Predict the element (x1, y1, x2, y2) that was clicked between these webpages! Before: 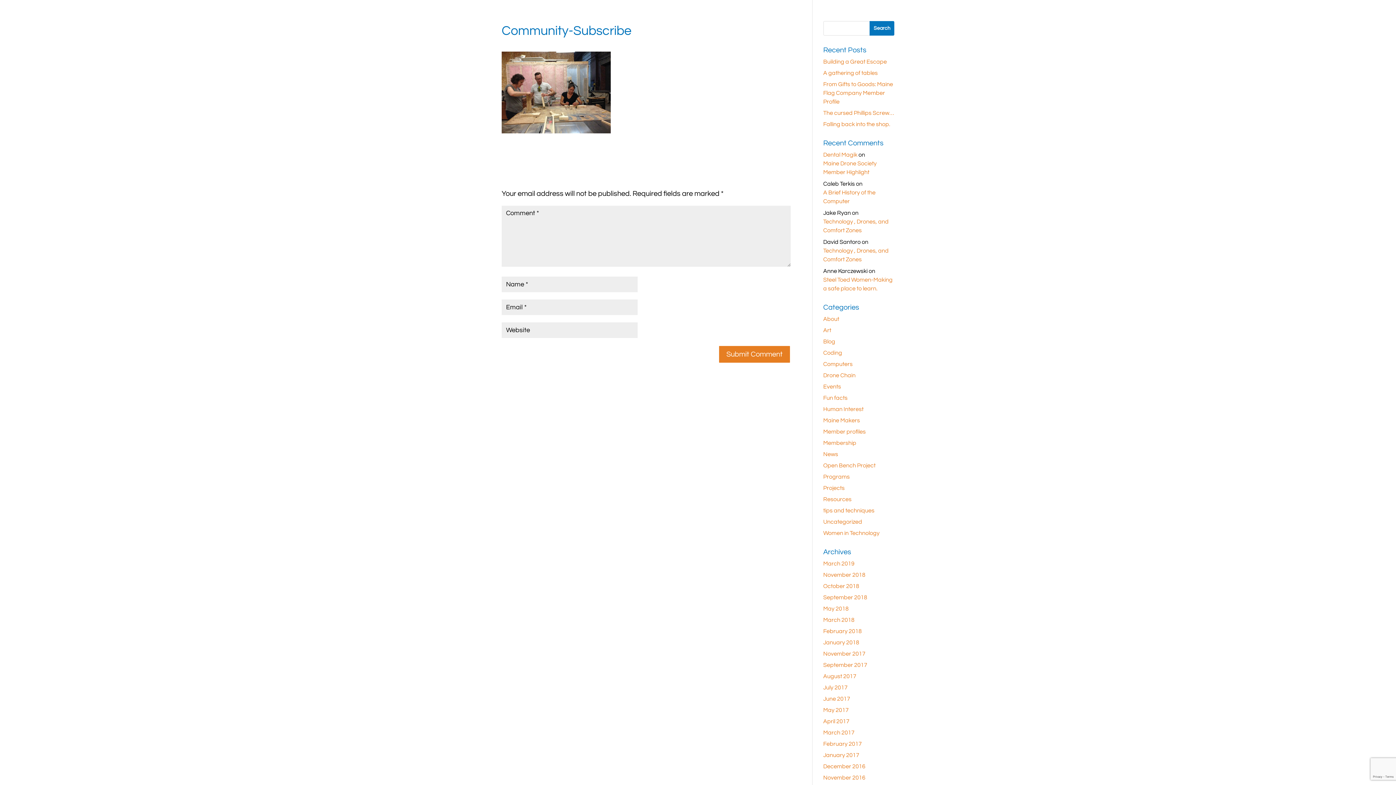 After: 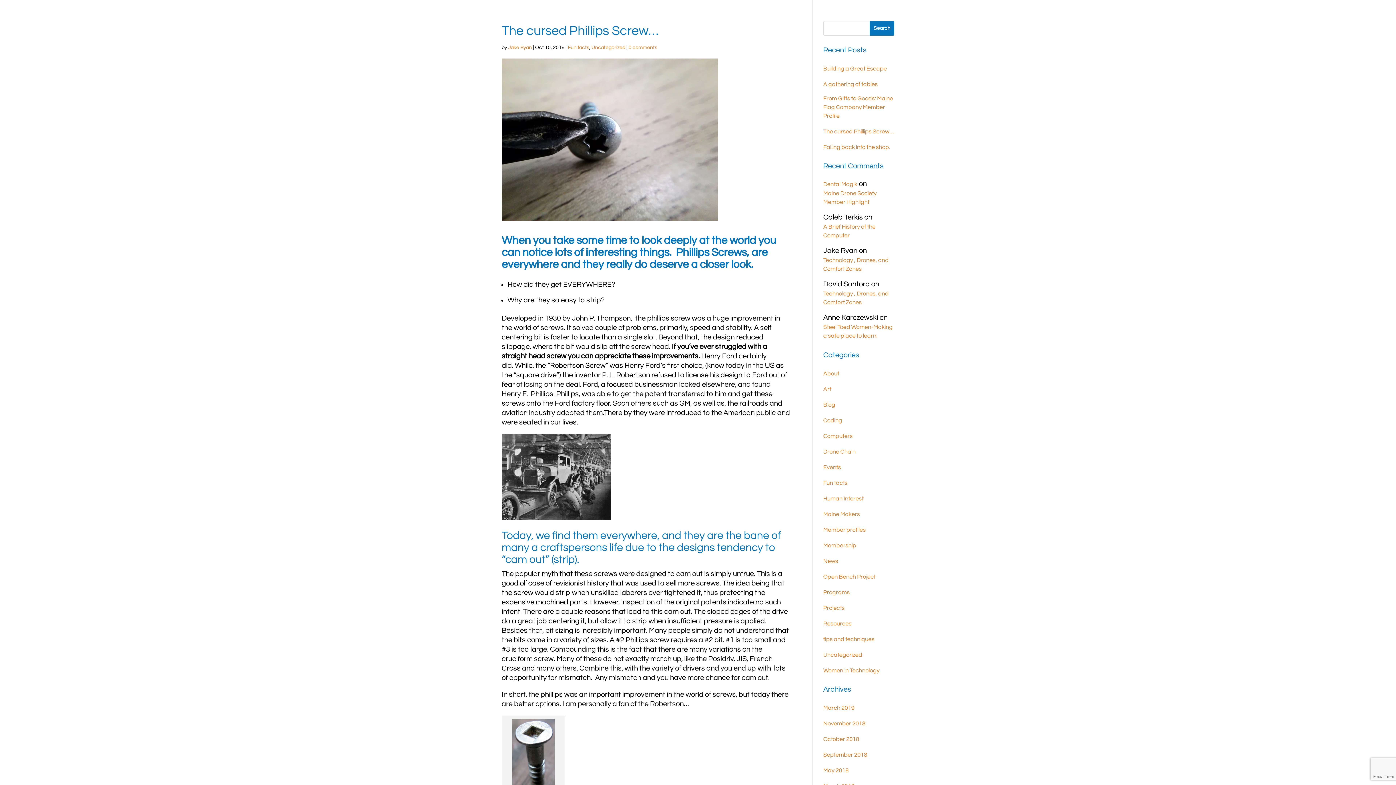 Action: bbox: (823, 108, 894, 117) label: The cursed Phillips Screw…